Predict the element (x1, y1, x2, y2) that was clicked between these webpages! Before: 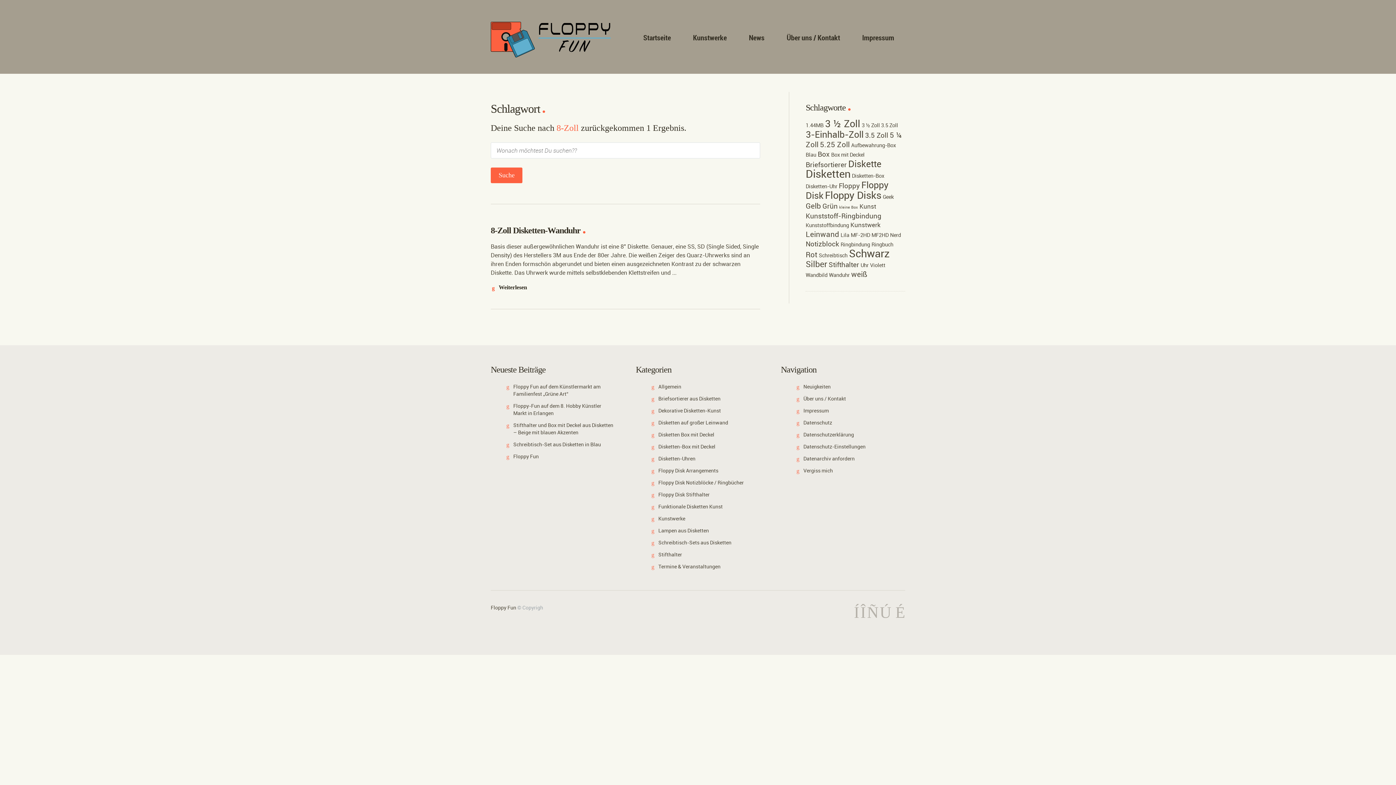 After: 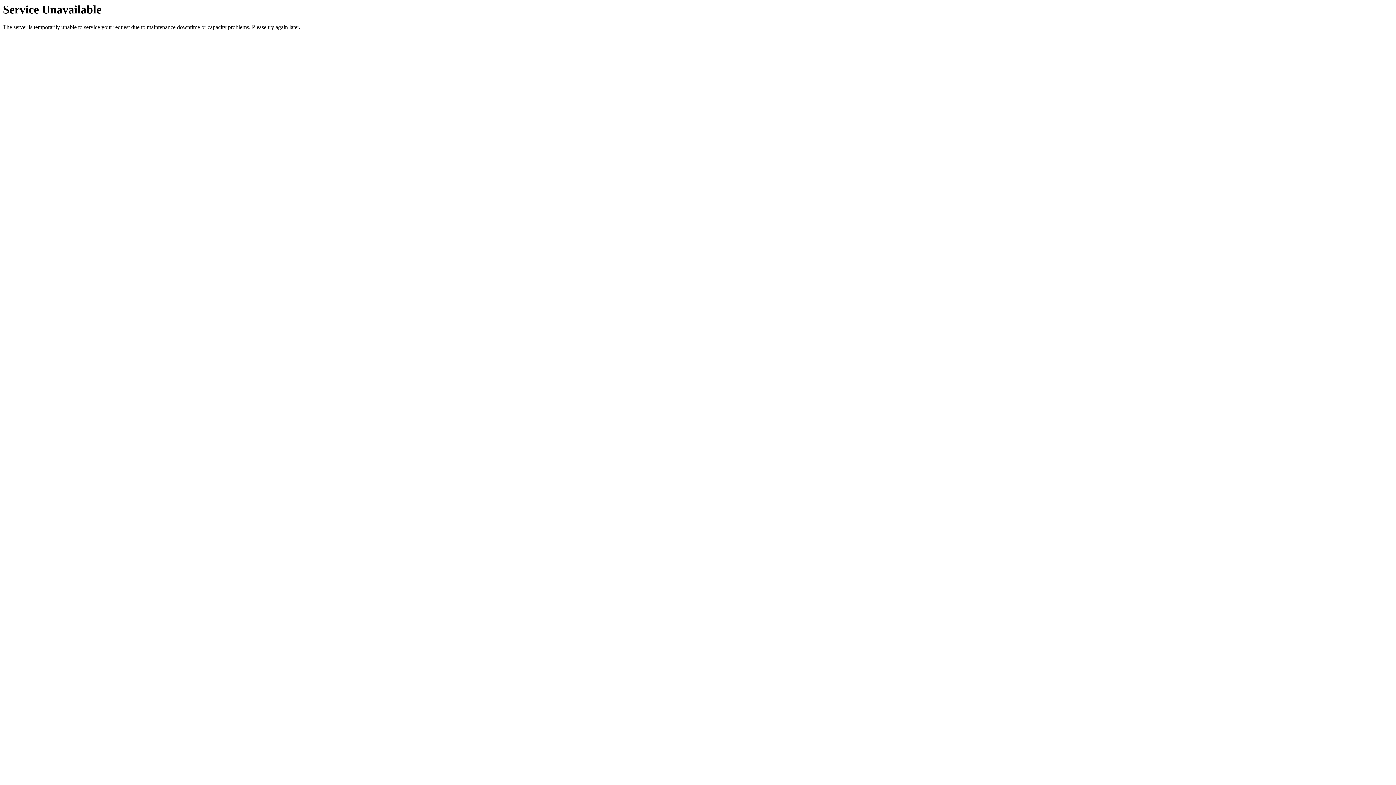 Action: bbox: (805, 211, 881, 220) label: Kunststoff-Ringbindung (4 Einträge)